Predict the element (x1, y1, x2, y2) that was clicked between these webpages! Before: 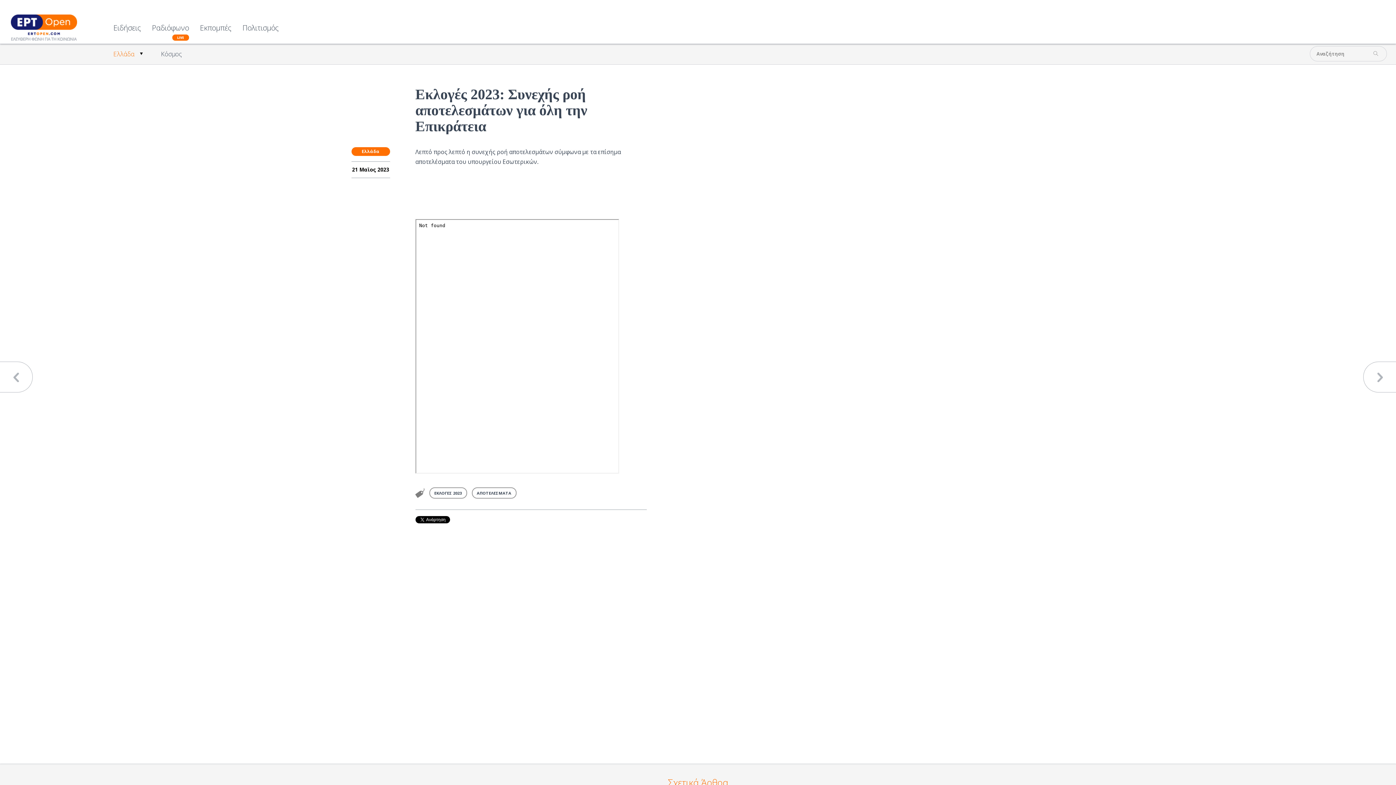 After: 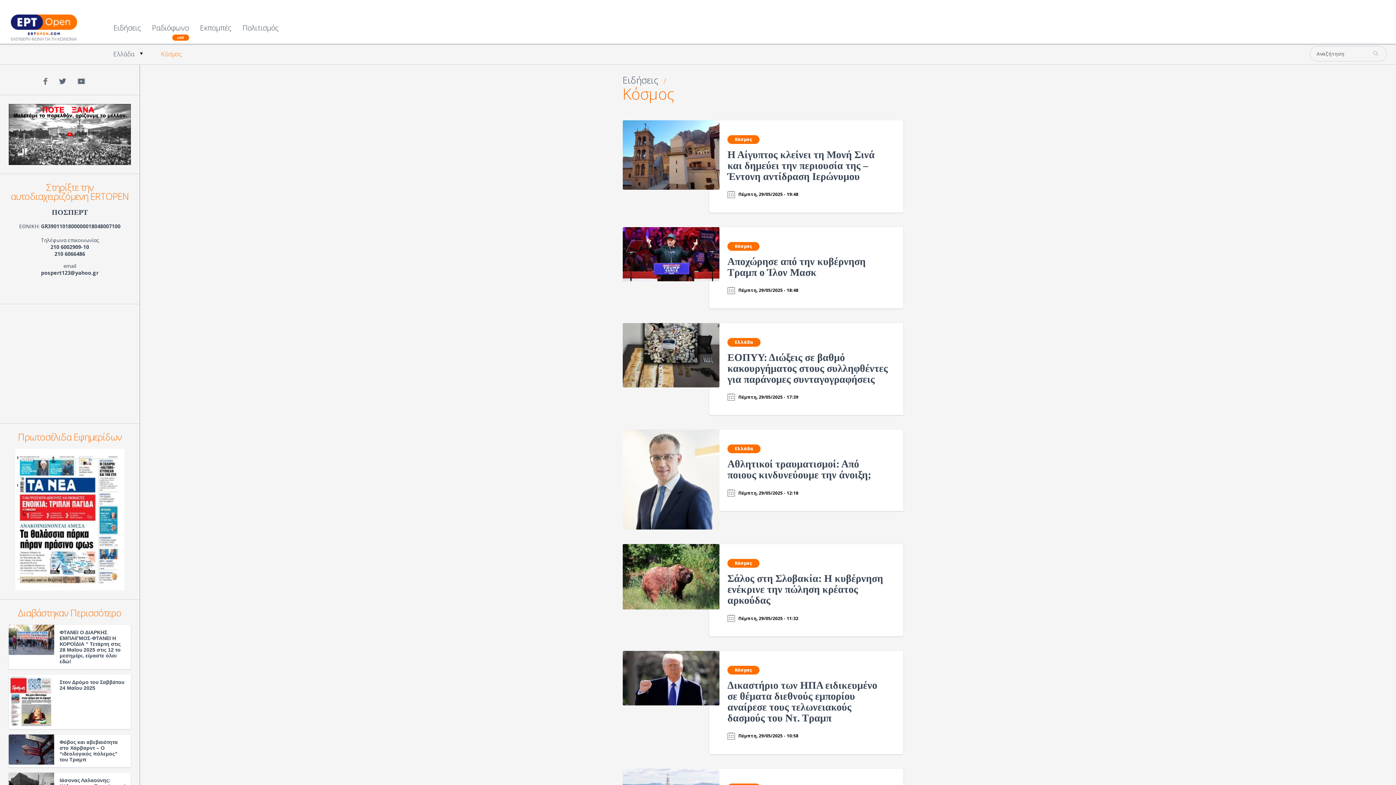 Action: bbox: (150, 44, 189, 64) label: Κόσμος